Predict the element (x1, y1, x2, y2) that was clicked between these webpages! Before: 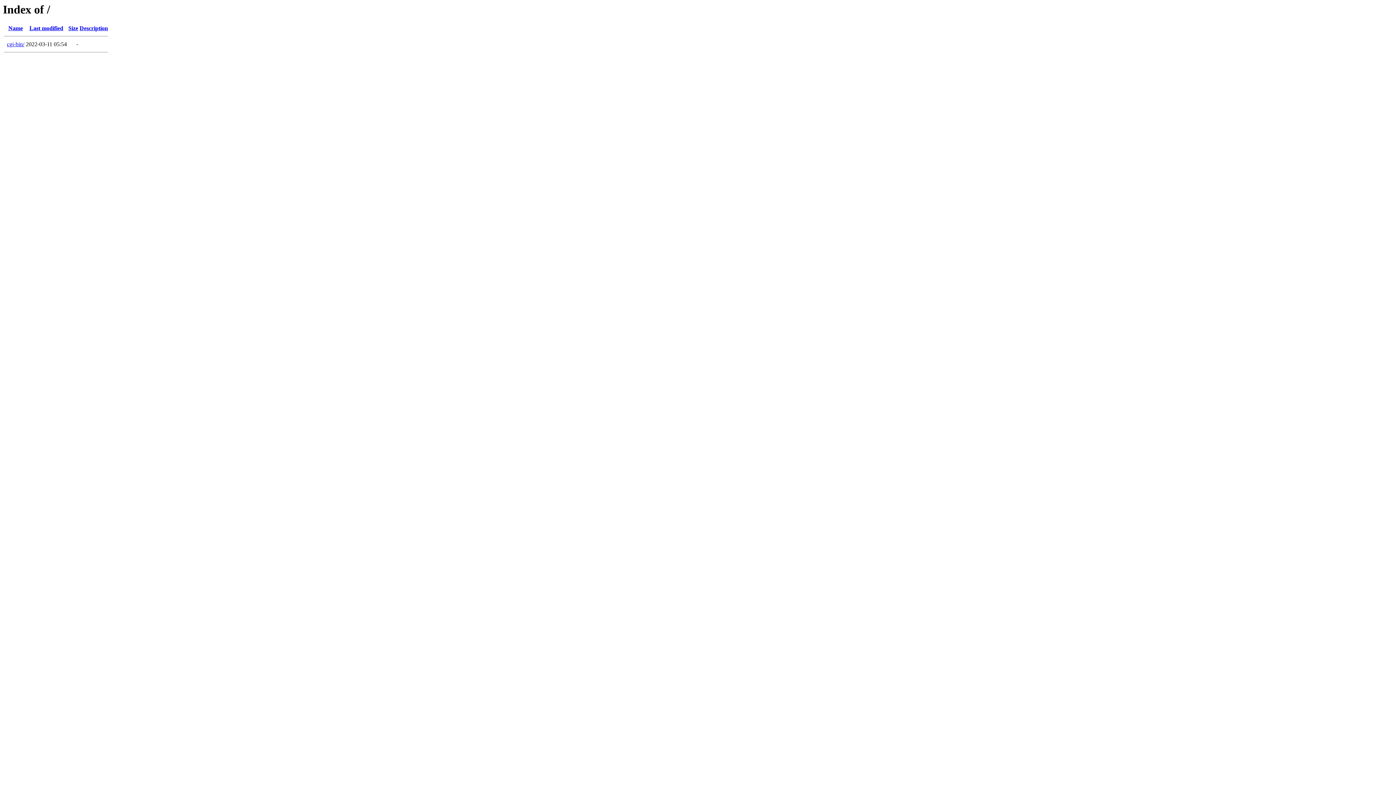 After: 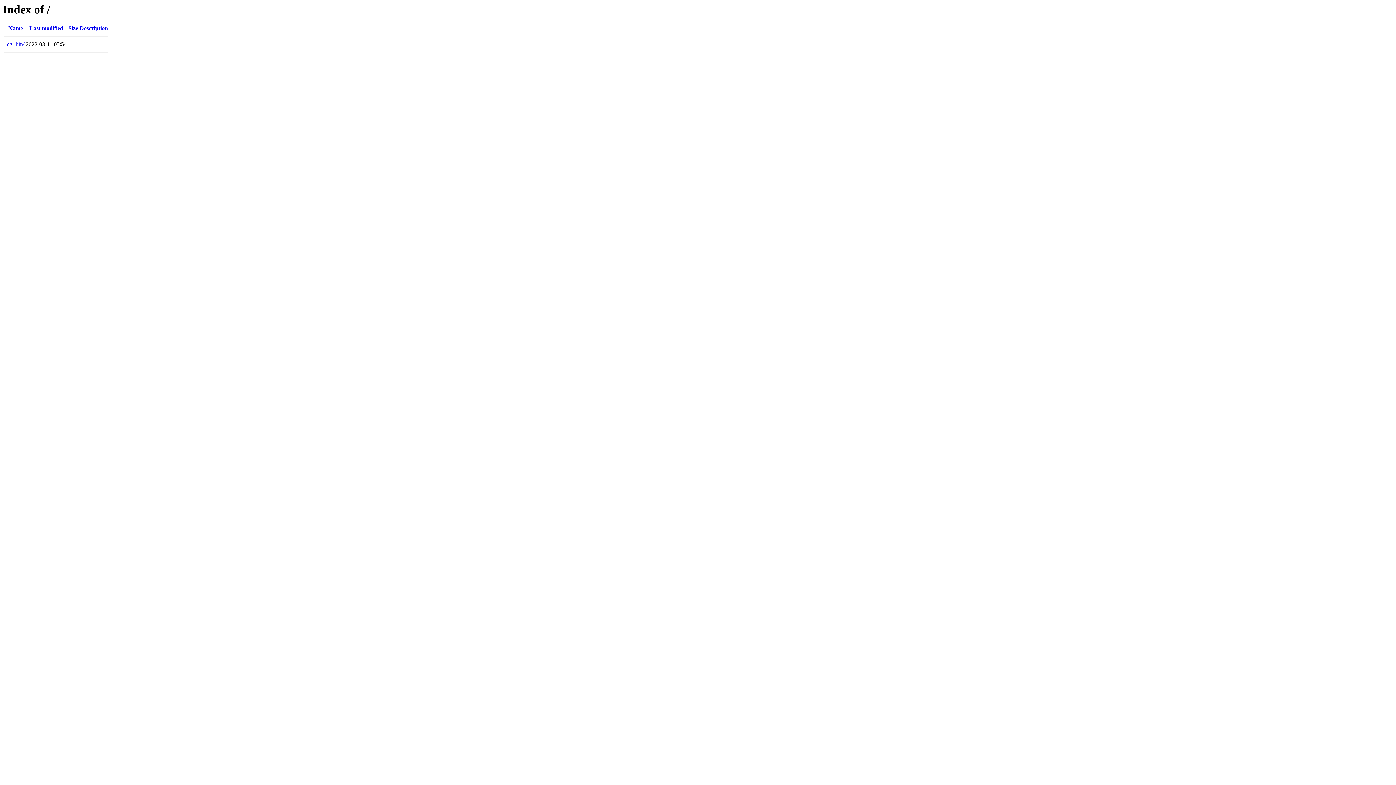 Action: bbox: (68, 25, 78, 31) label: Size